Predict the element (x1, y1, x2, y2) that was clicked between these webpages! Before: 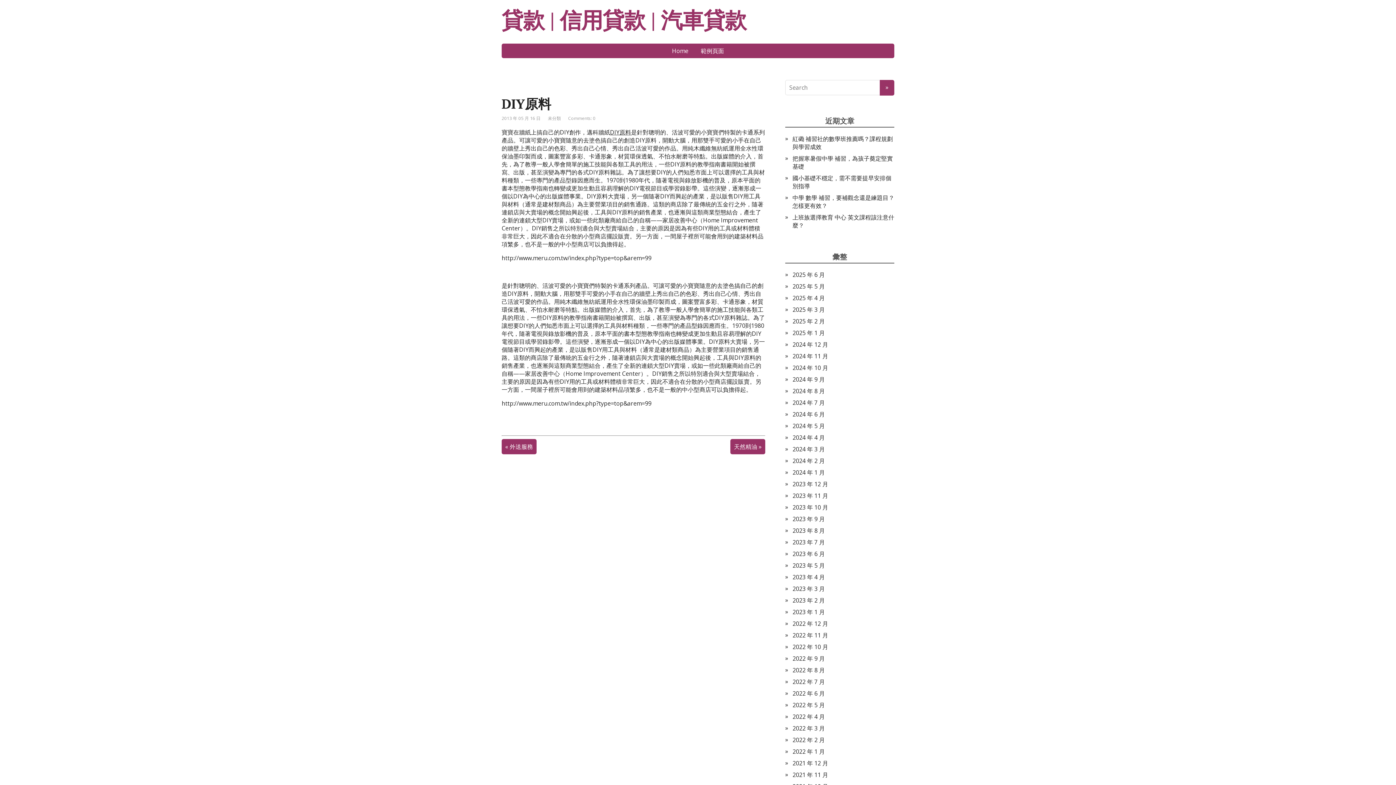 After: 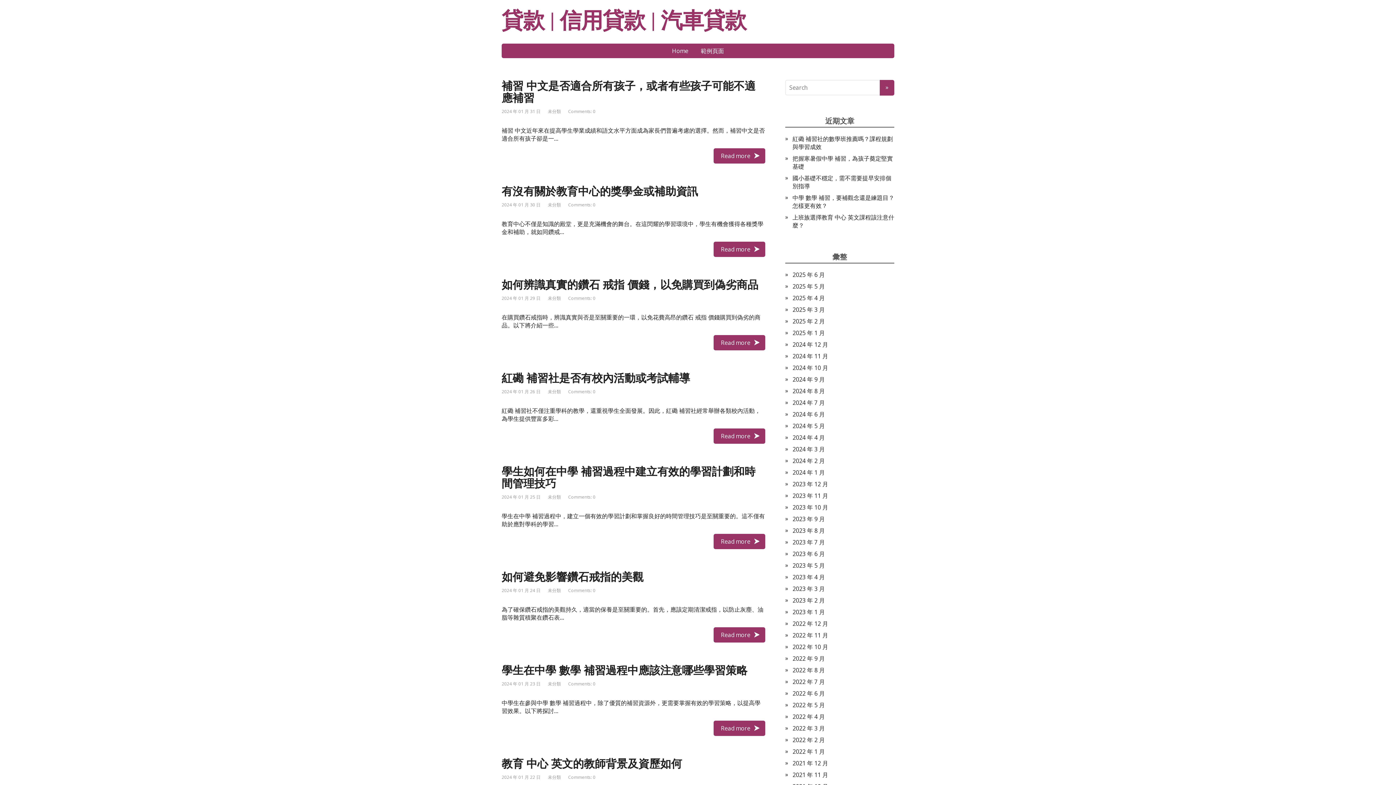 Action: label: 2024 年 1 月 bbox: (792, 468, 825, 476)